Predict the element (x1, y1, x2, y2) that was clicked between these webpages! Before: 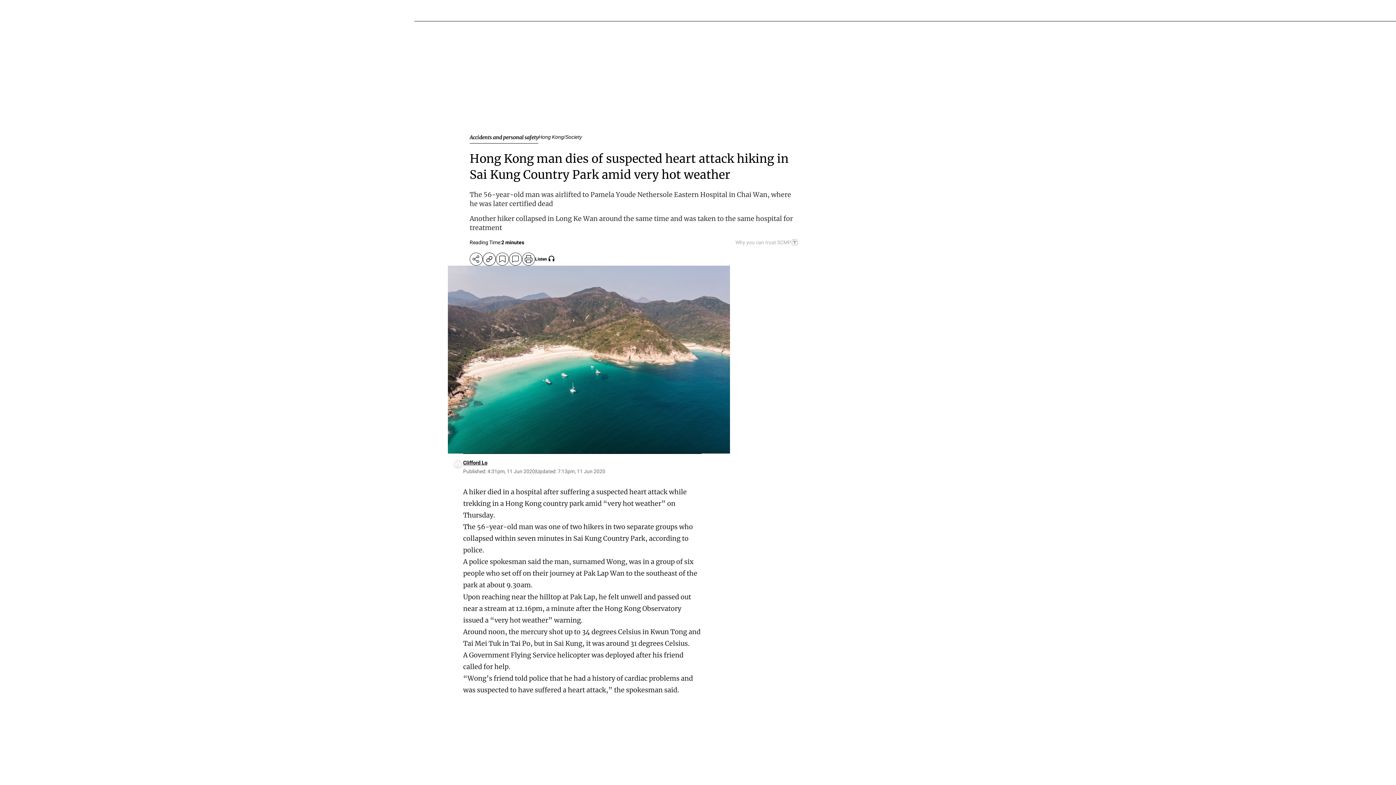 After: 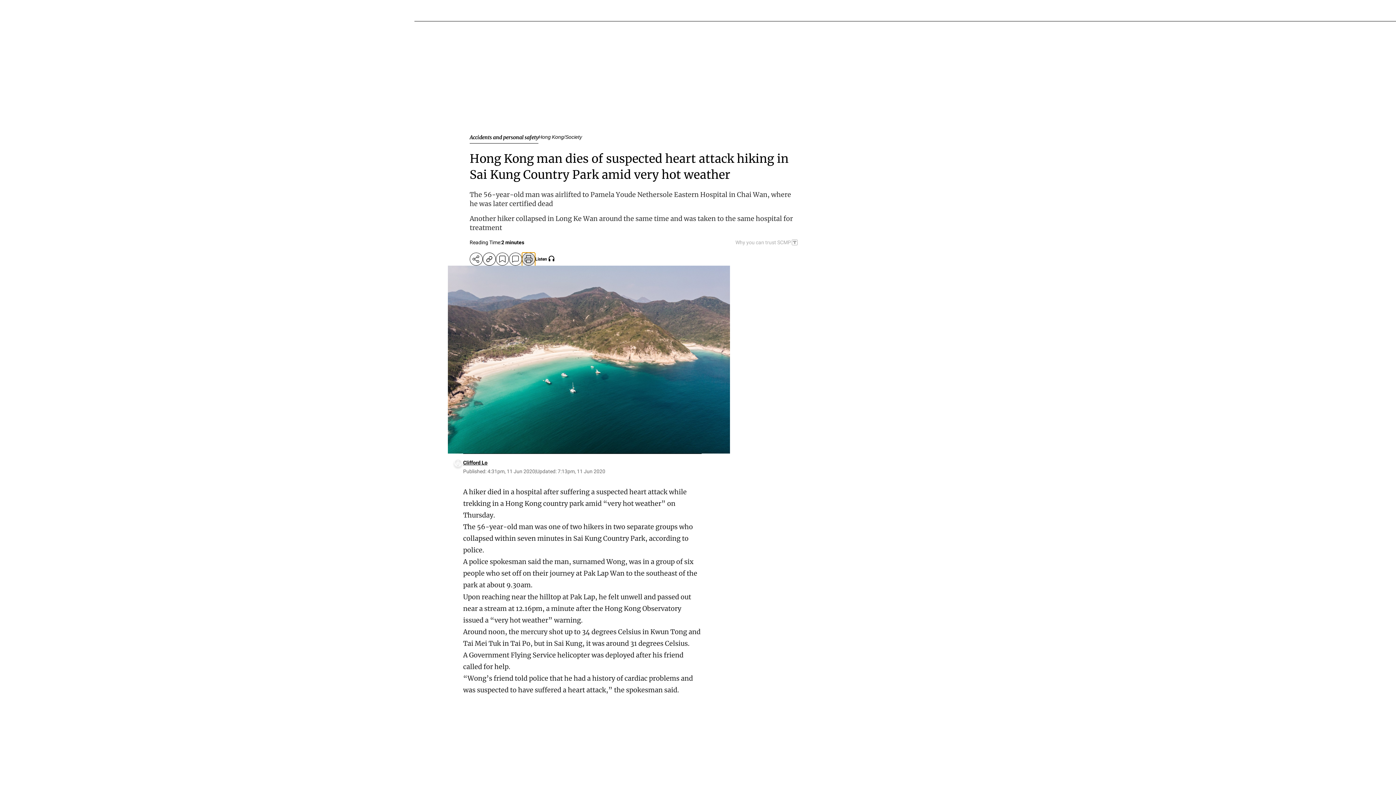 Action: bbox: (522, 252, 535, 265) label: print